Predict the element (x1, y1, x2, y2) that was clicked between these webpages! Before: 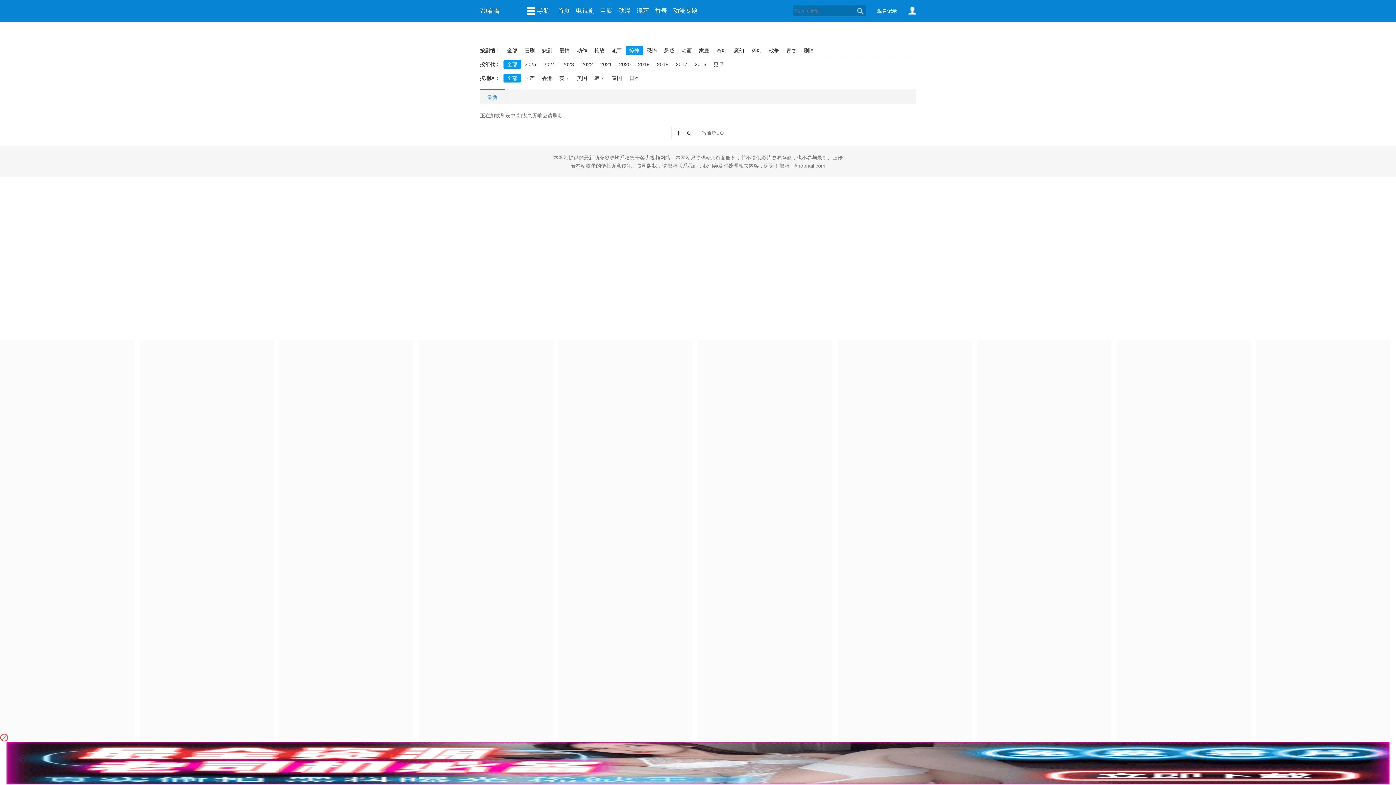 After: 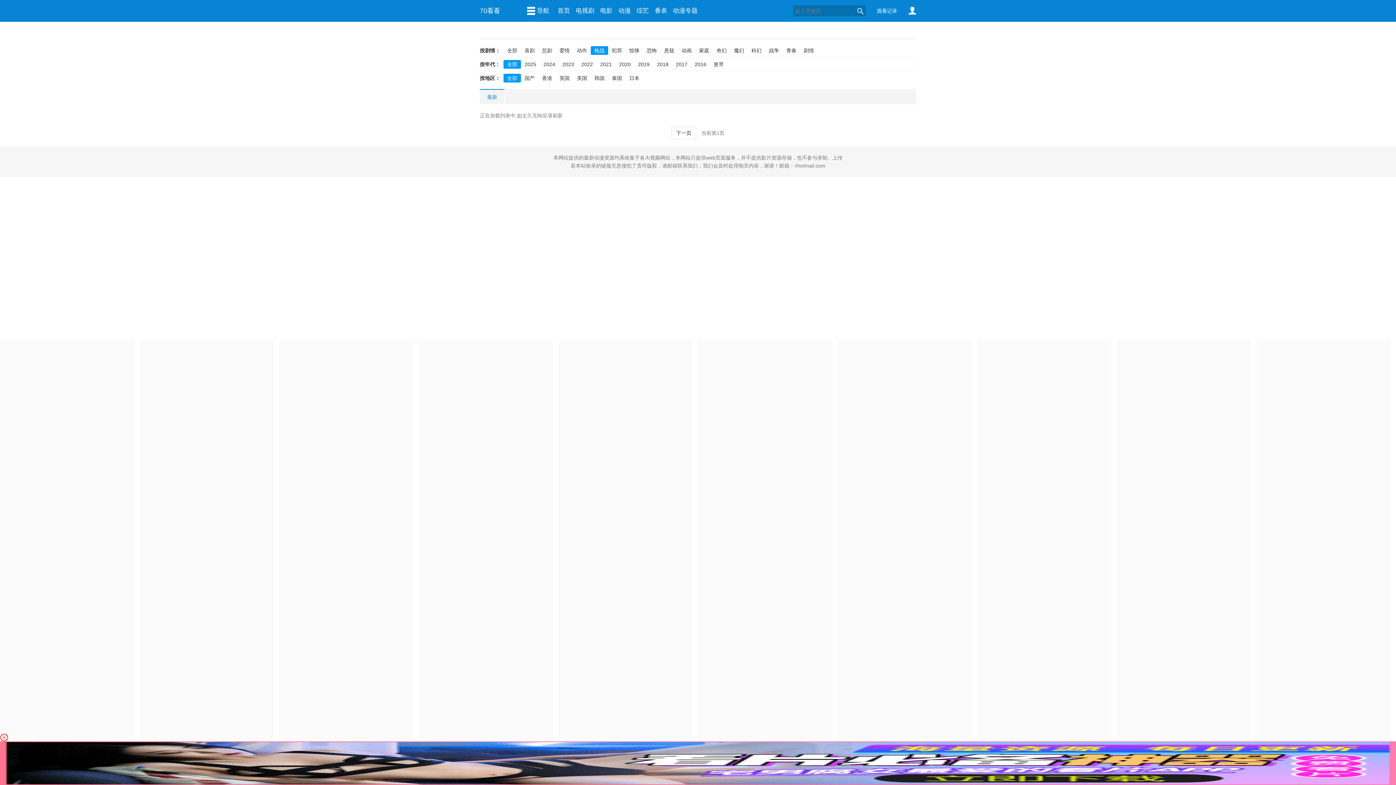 Action: label: 枪战 bbox: (590, 46, 608, 54)